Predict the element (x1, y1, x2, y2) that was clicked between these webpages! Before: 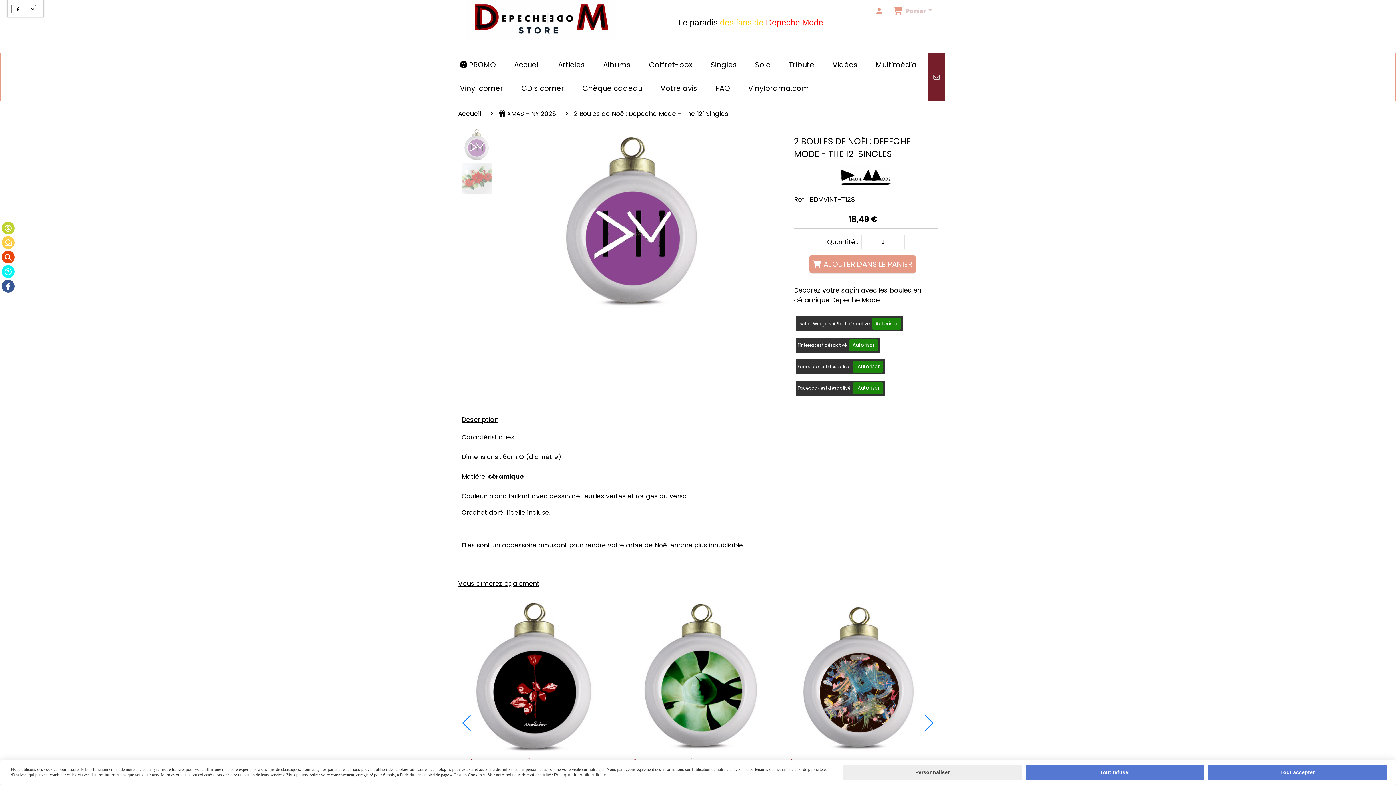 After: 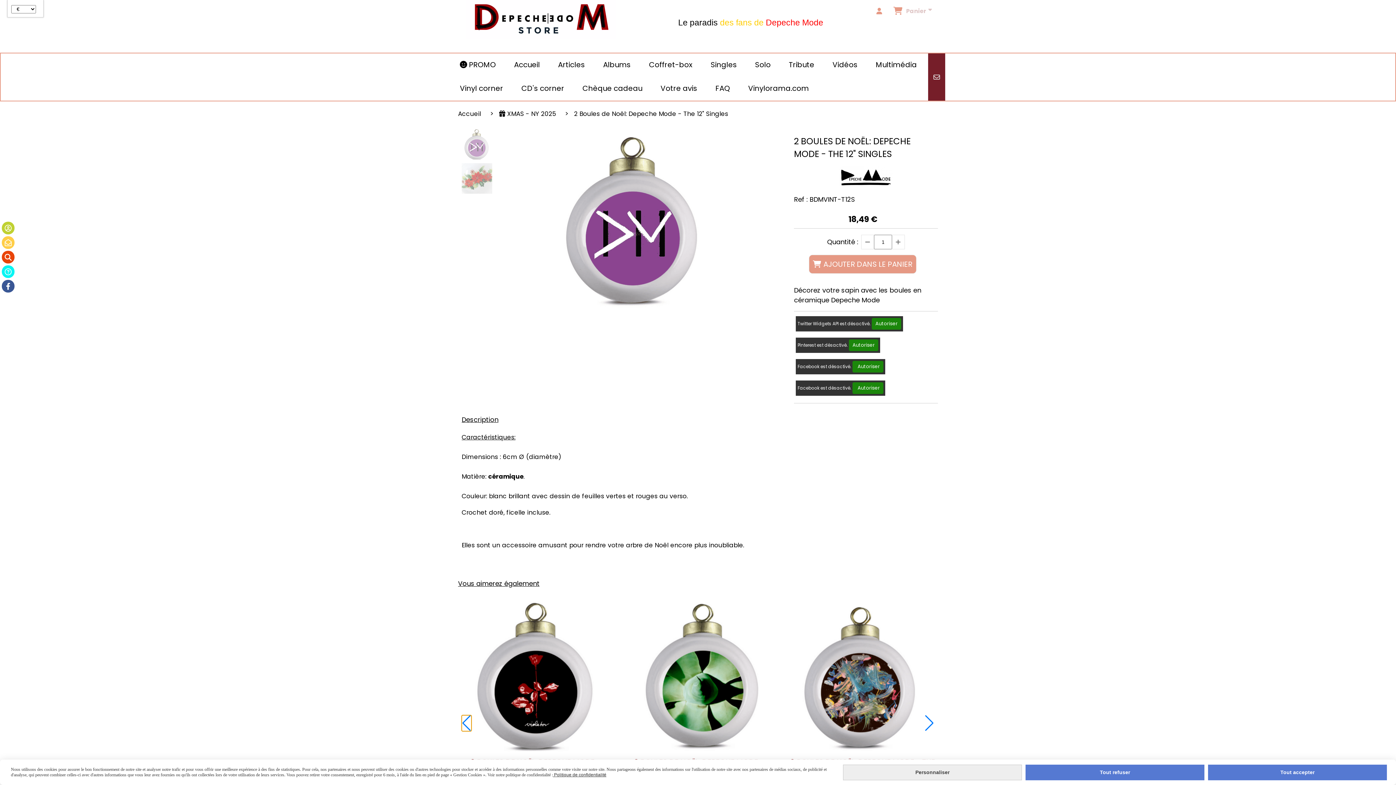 Action: label: Previous slide bbox: (461, 715, 471, 731)